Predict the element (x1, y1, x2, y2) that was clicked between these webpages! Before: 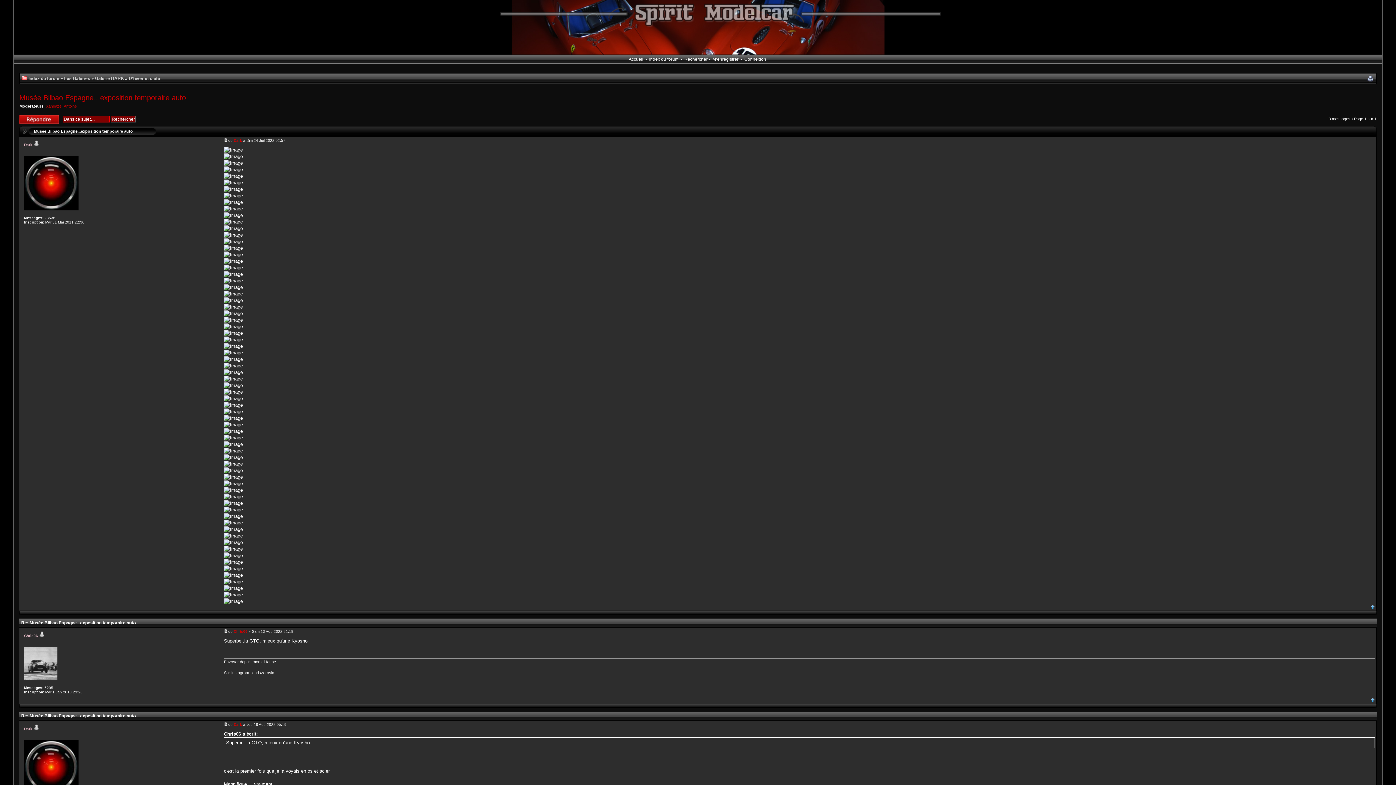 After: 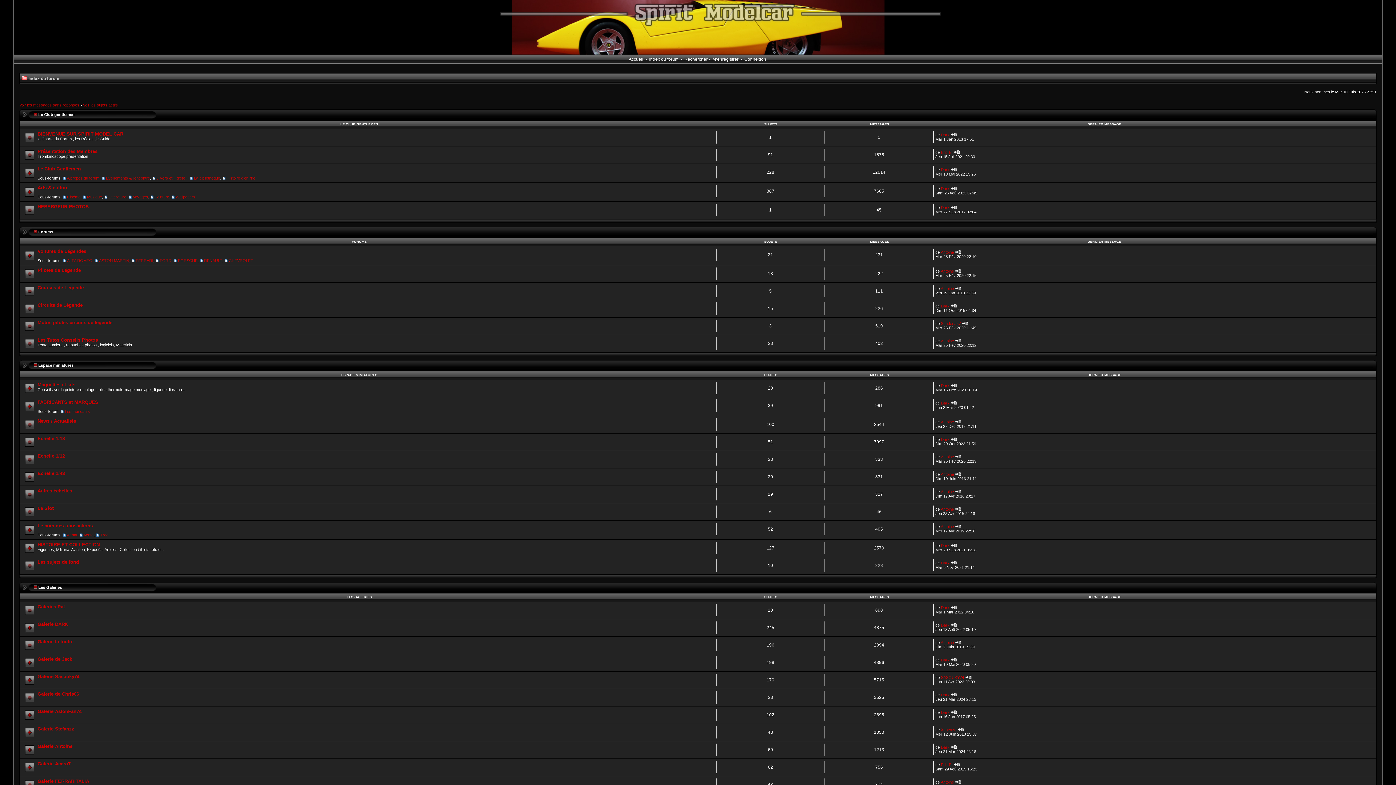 Action: label: Accueil bbox: (628, 56, 643, 61)